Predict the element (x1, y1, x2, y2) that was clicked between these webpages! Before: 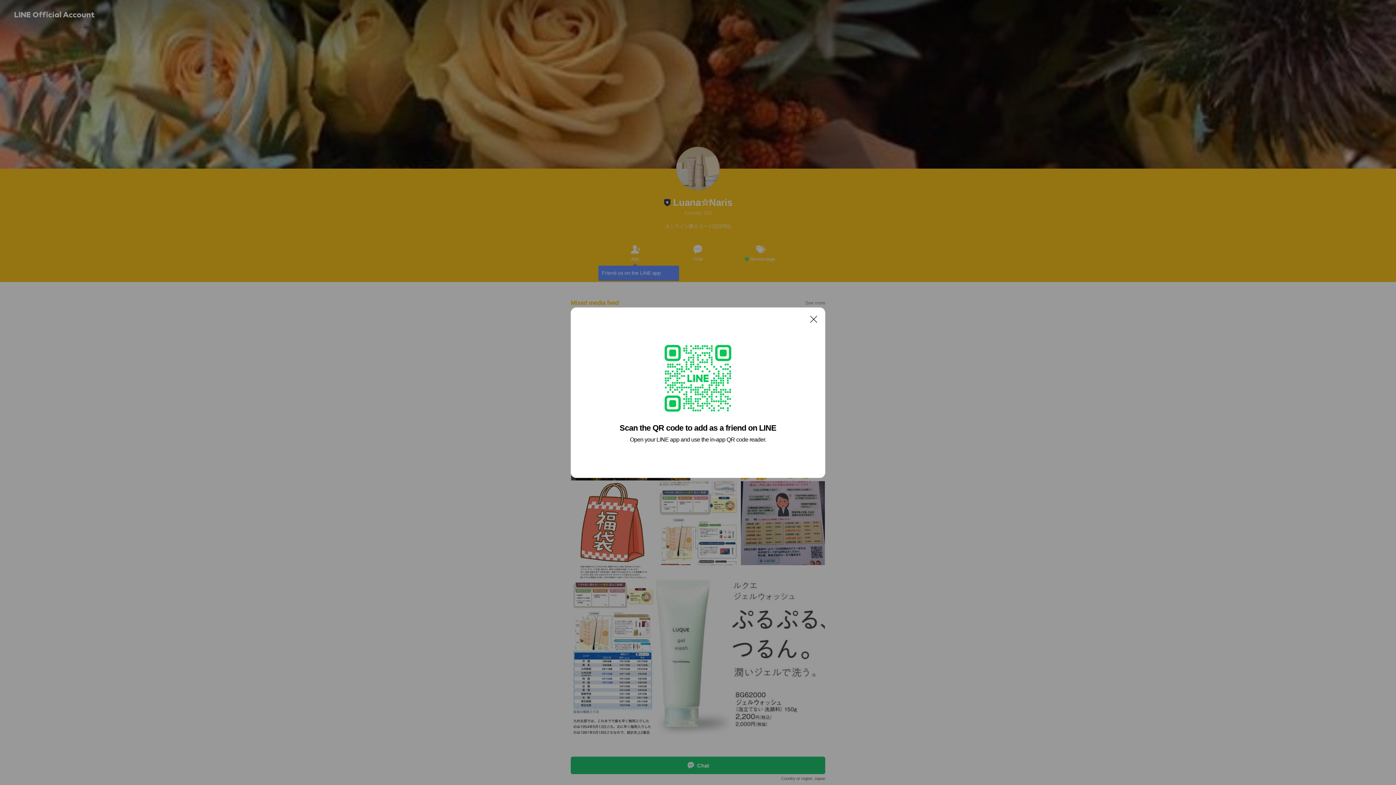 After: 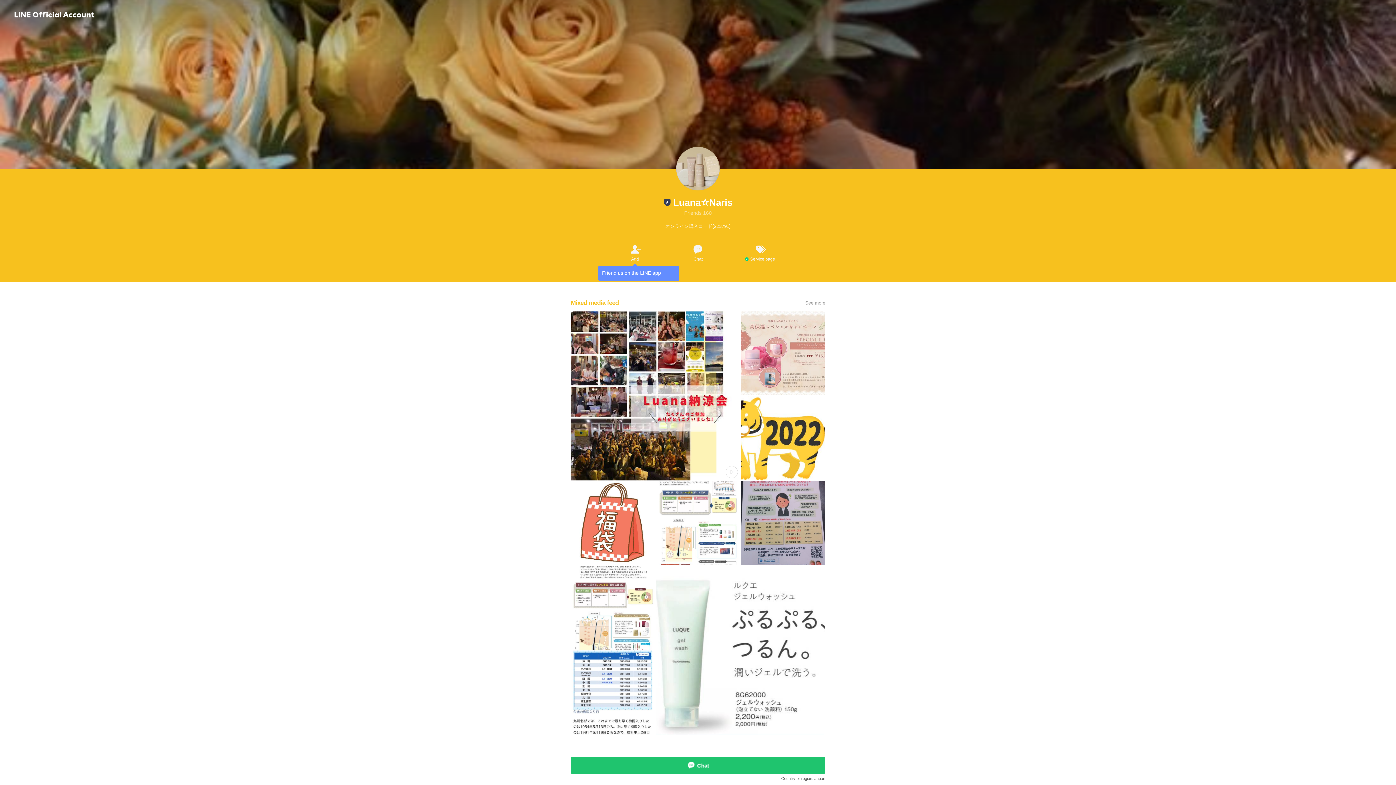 Action: bbox: (806, 311, 821, 326) label: Close